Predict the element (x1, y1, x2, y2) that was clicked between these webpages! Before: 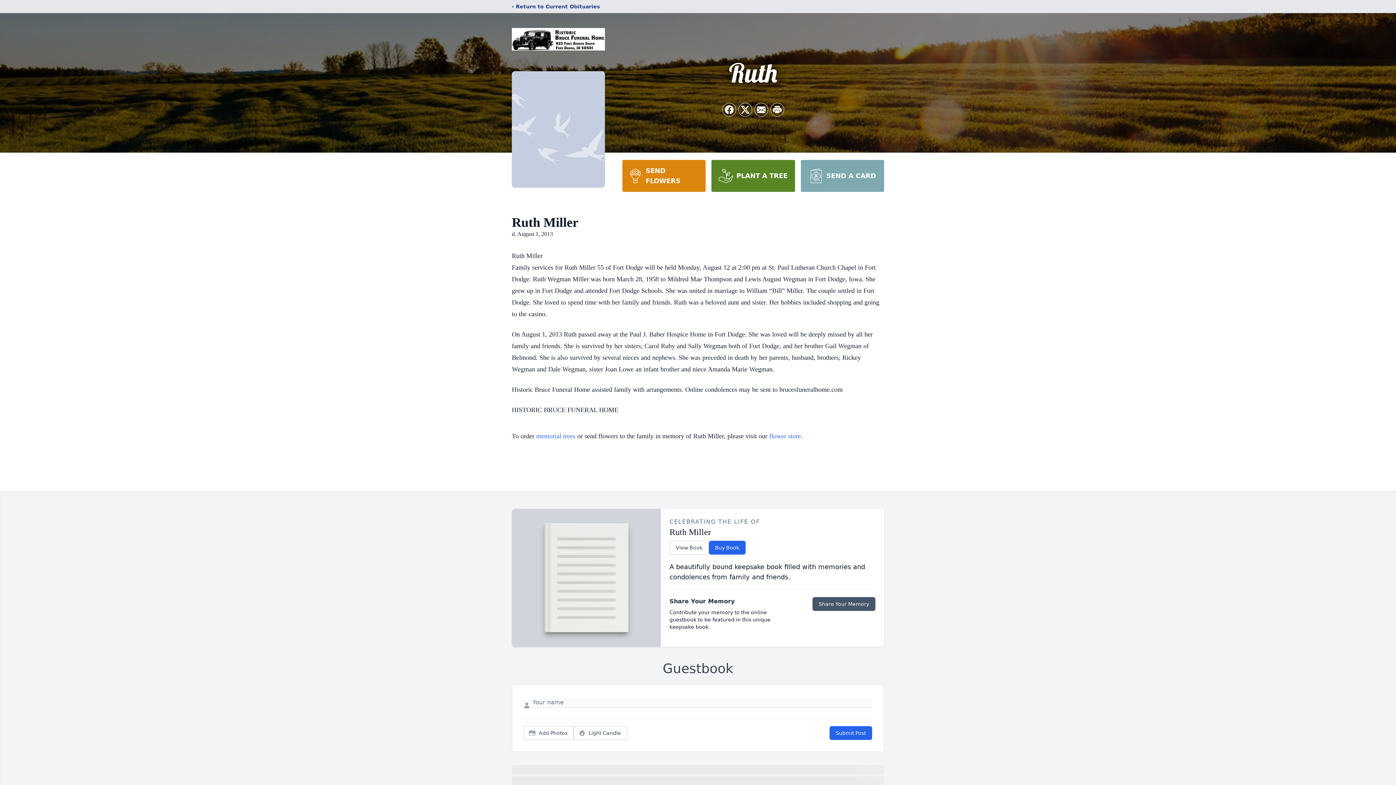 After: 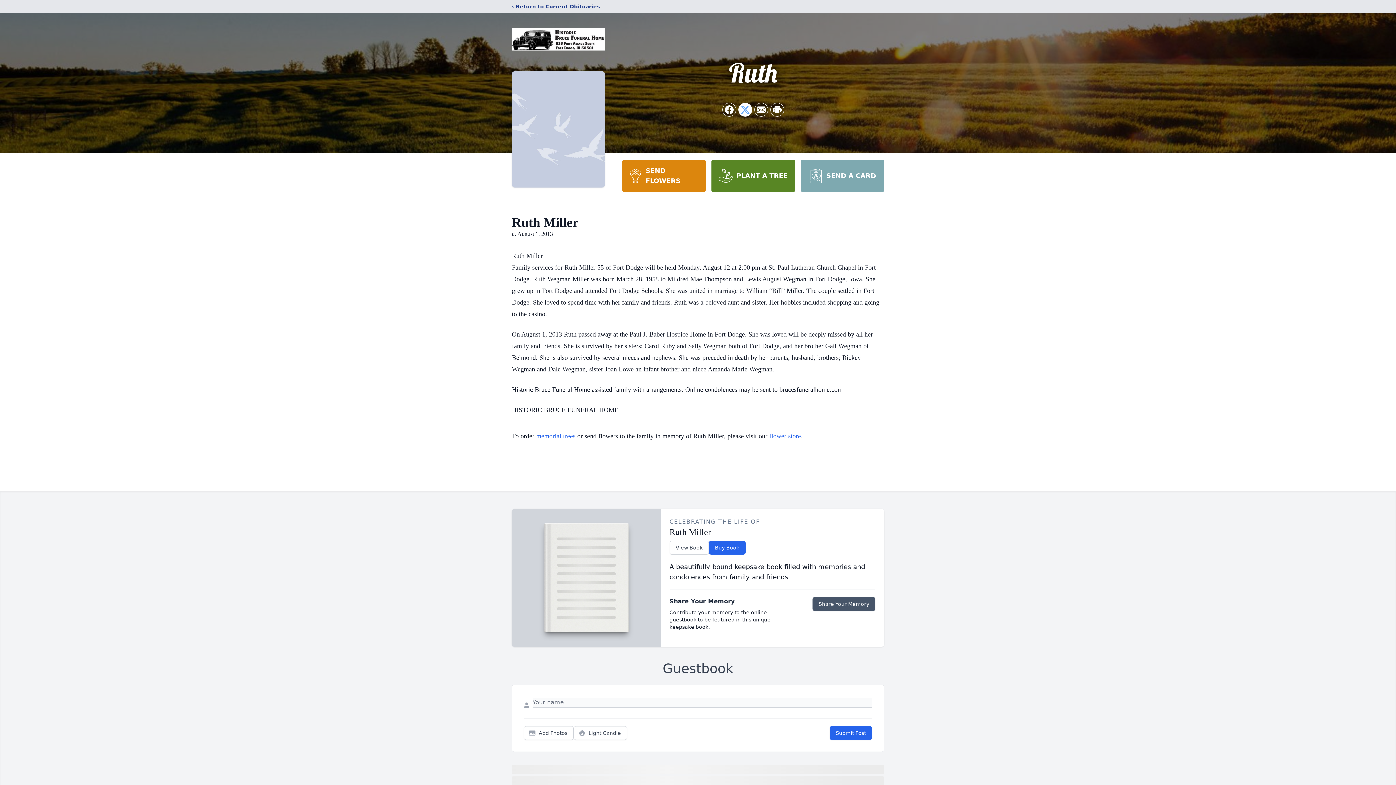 Action: label: Share on X bbox: (738, 103, 752, 116)